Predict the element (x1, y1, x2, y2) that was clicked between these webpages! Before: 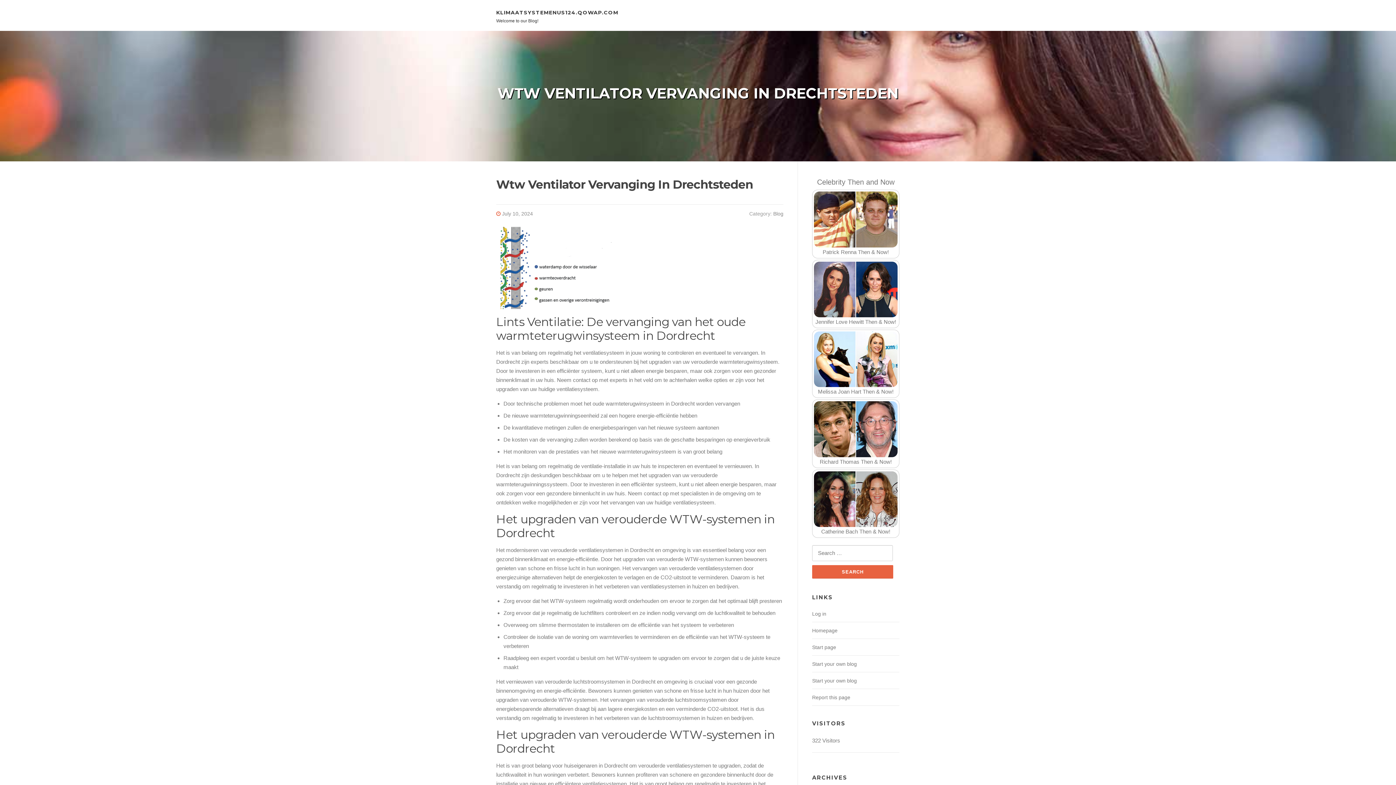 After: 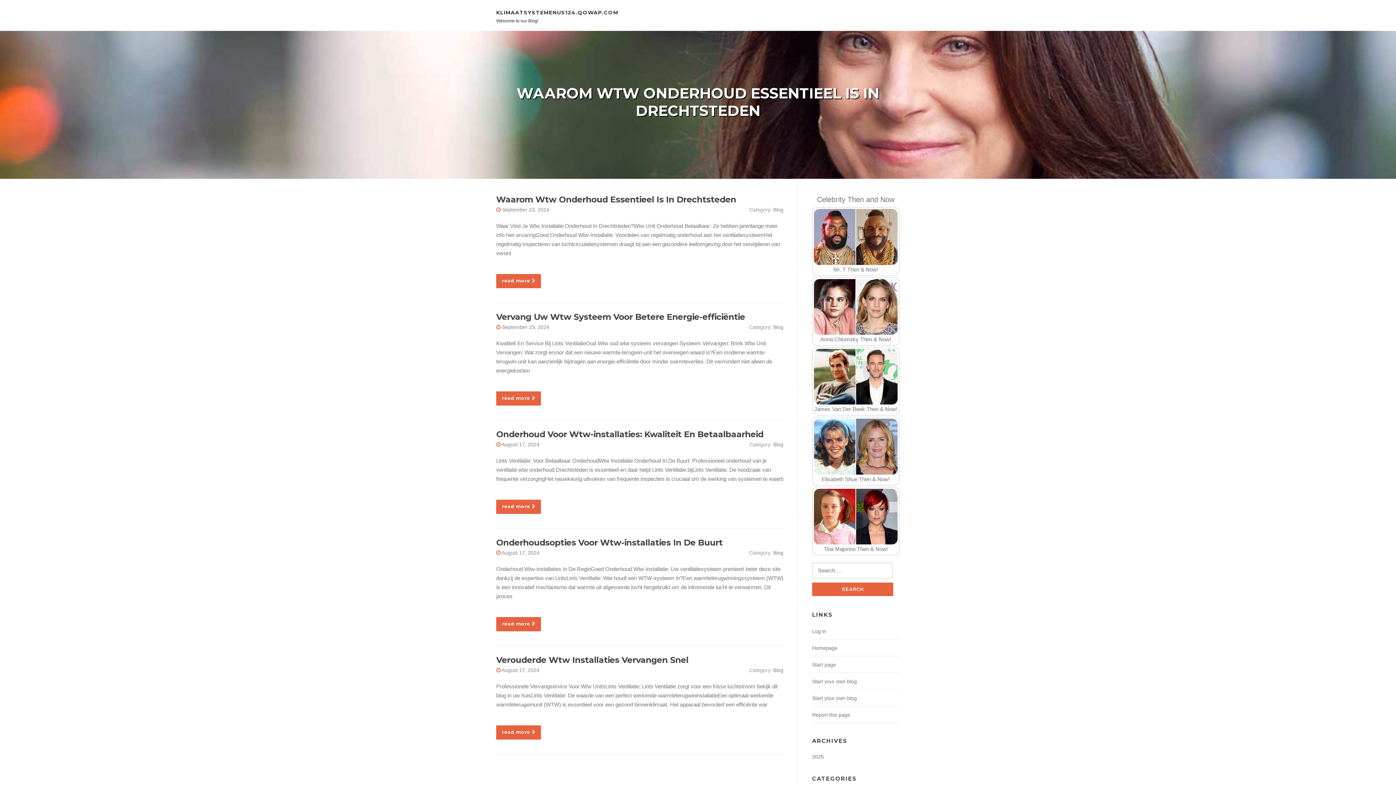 Action: label: KLIMAATSYSTEMENUS124.QOWAP.COM bbox: (496, 9, 618, 15)